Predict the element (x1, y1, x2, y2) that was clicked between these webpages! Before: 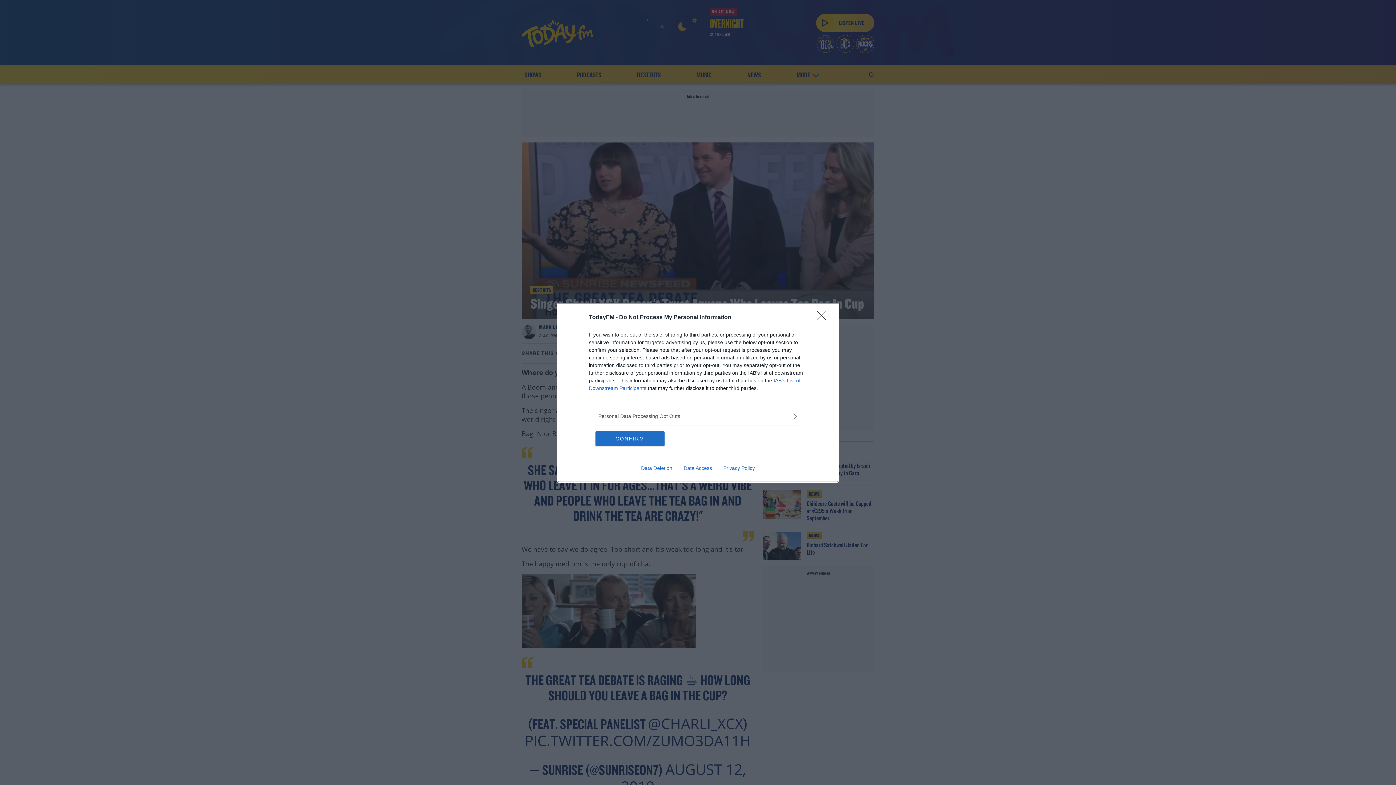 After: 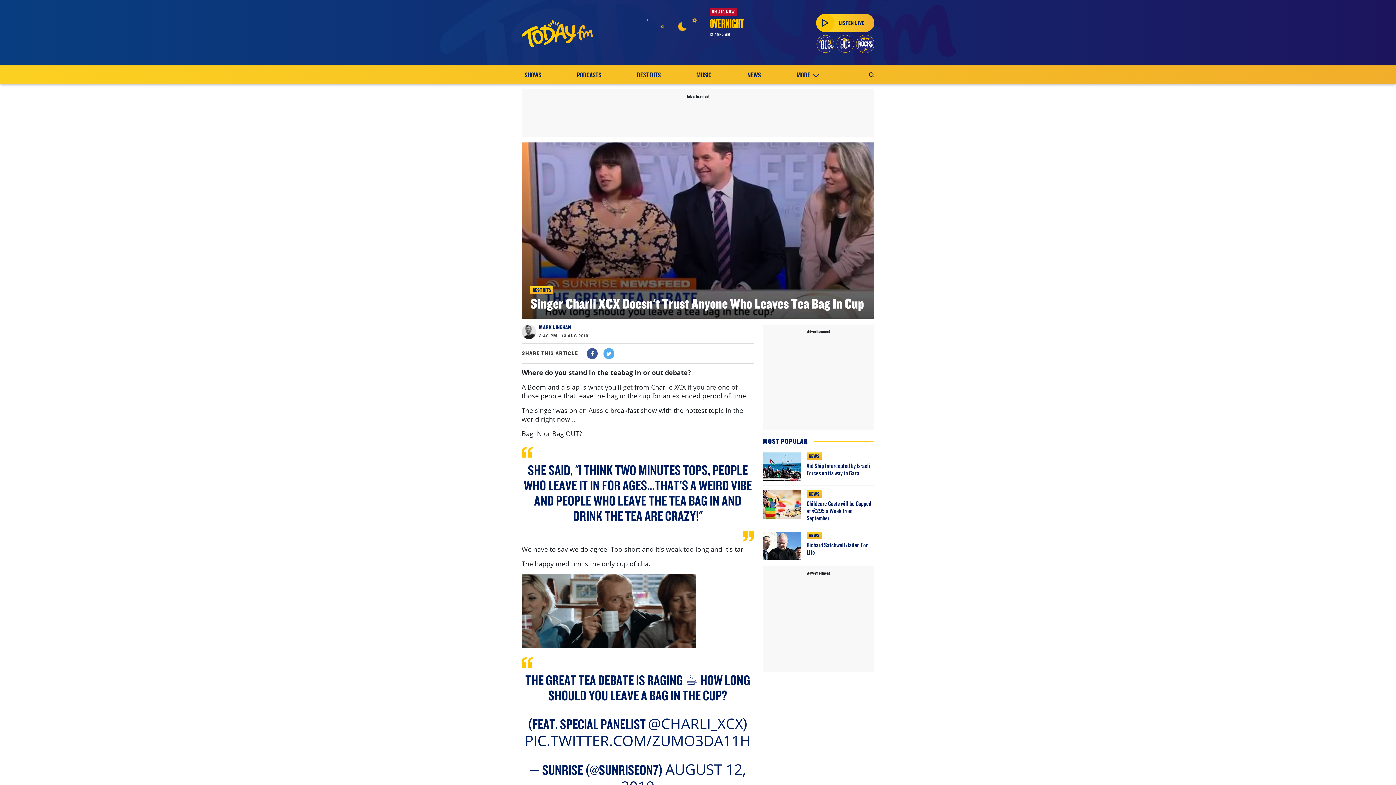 Action: bbox: (817, 310, 830, 324) label: Close